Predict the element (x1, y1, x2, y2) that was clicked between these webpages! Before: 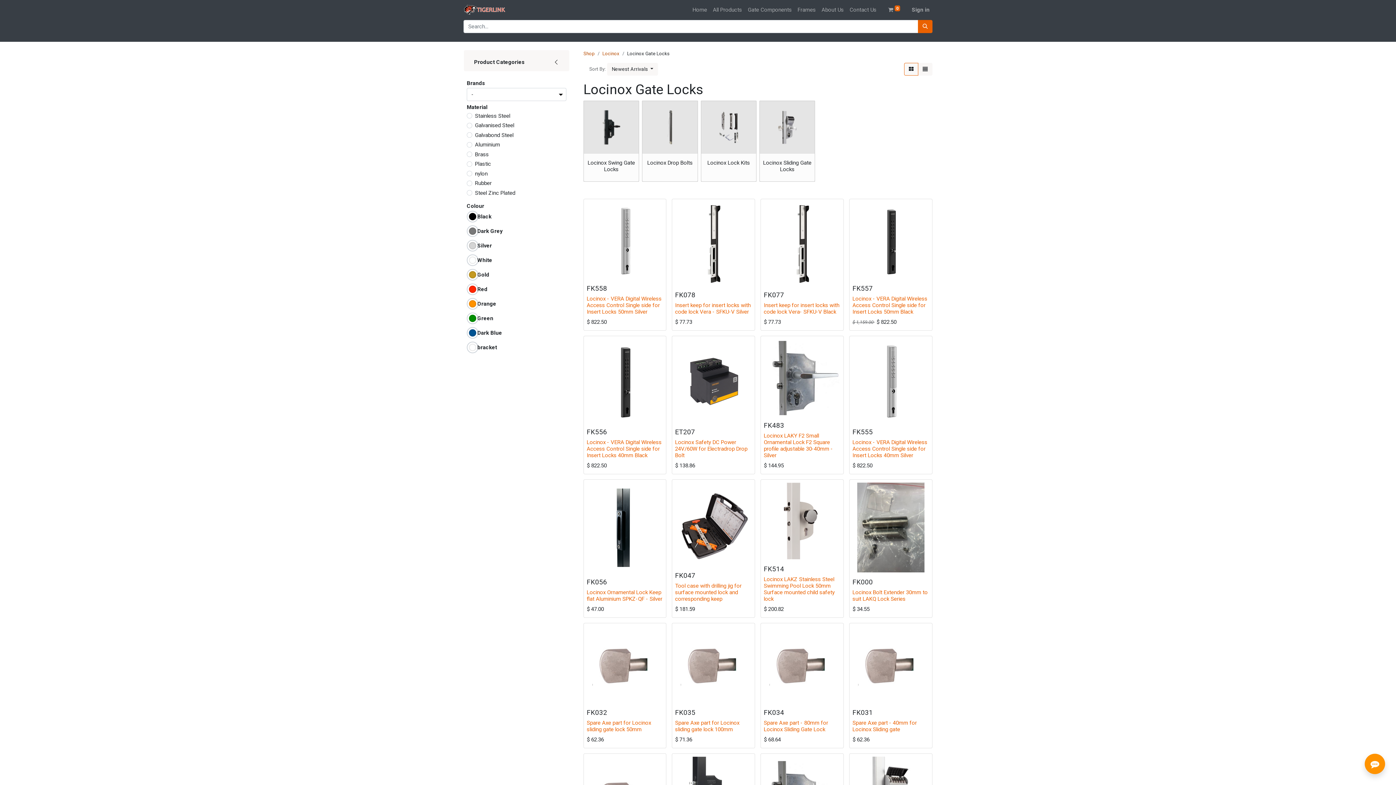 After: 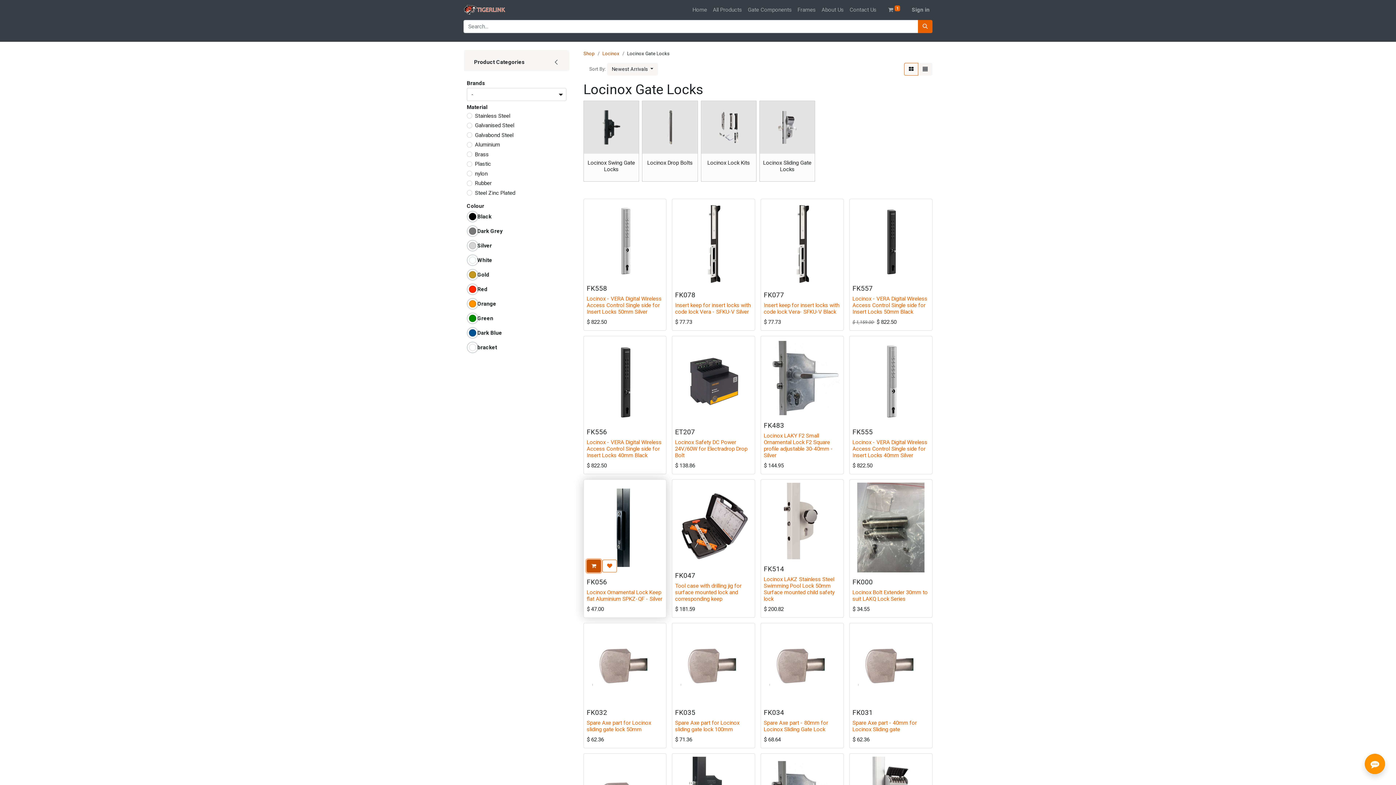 Action: label: Shopping cart bbox: (586, 560, 601, 572)